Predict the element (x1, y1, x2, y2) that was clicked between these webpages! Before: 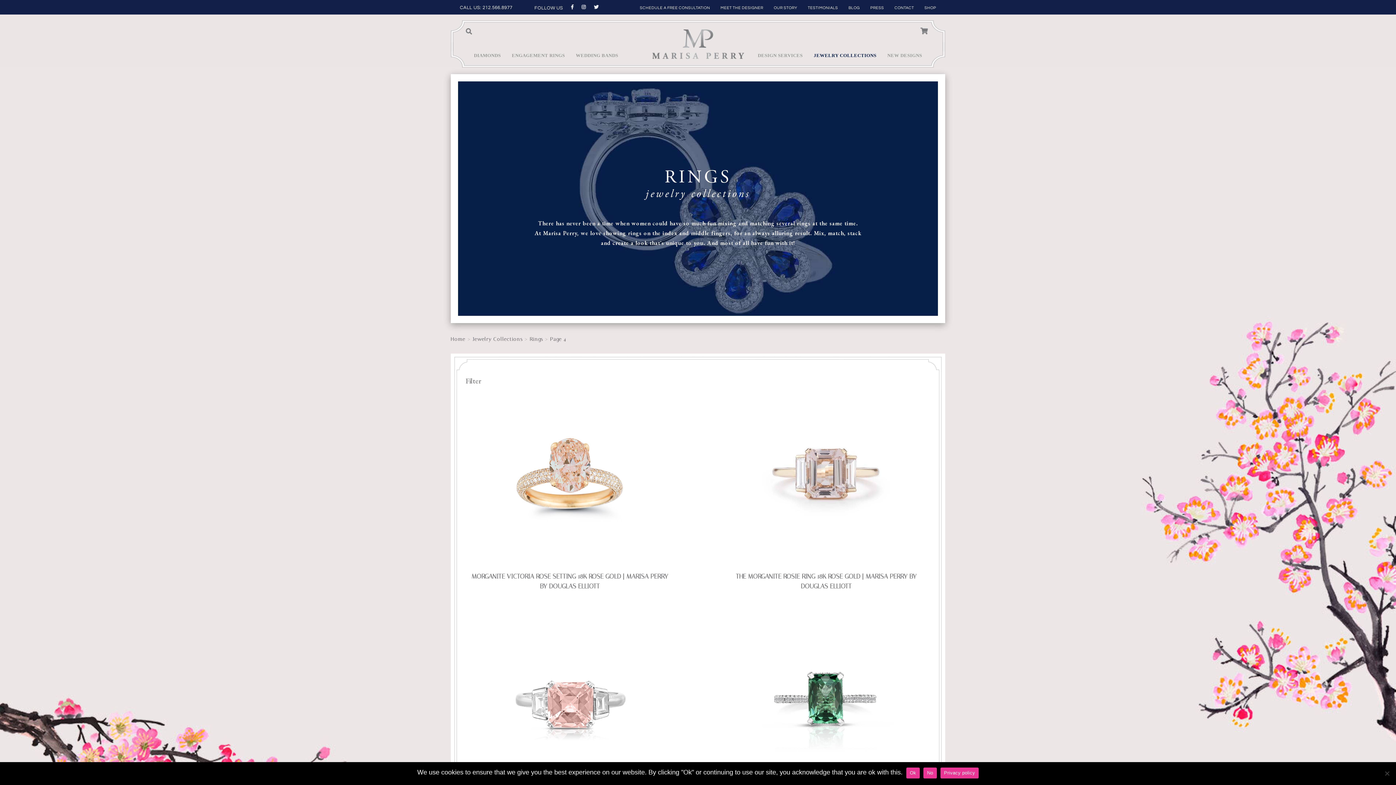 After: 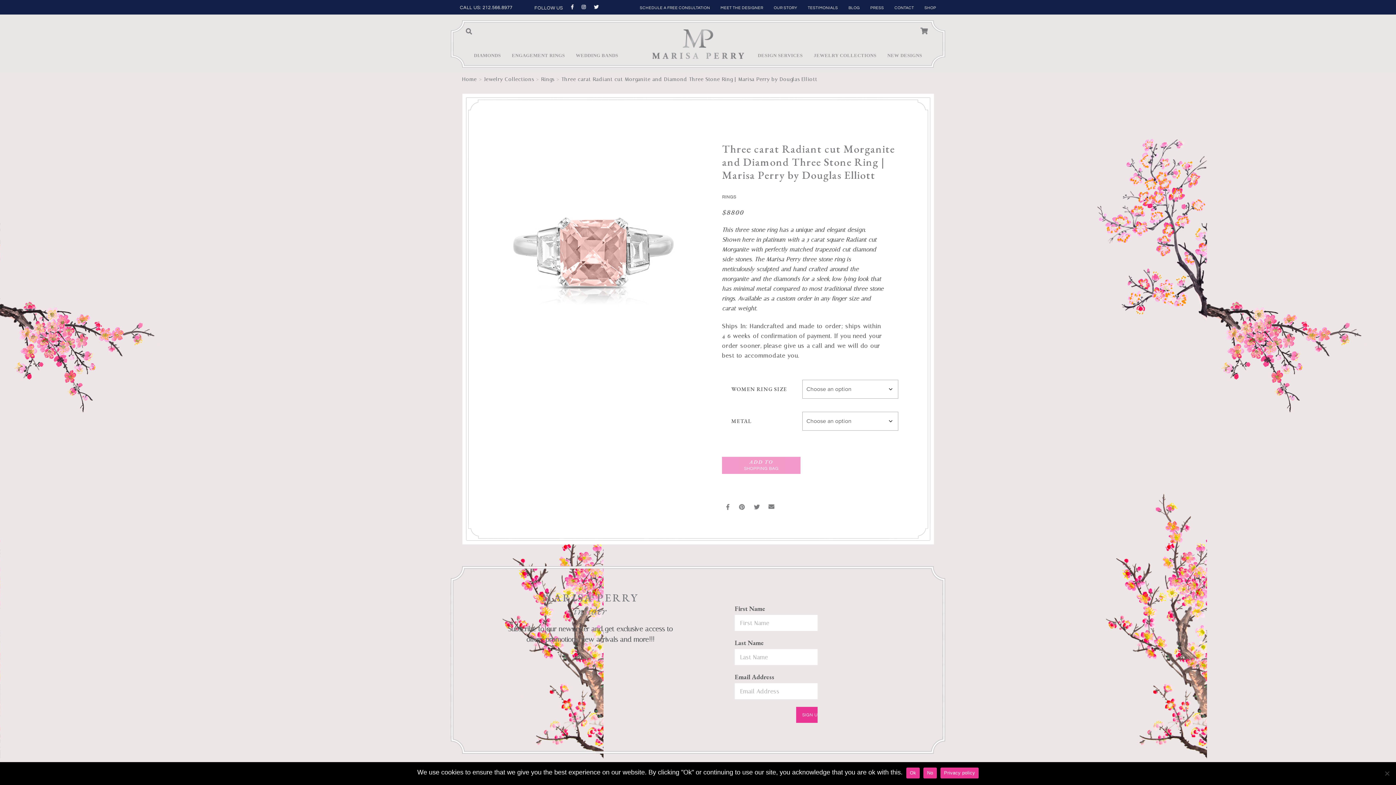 Action: bbox: (467, 629, 672, 837) label: THREE CARAT RADIANT CUT MORGANITE AND DIAMOND THREE STONE RING | MARISA PERRY BY DOUGLAS ELLIOTT
starting at $8800.00